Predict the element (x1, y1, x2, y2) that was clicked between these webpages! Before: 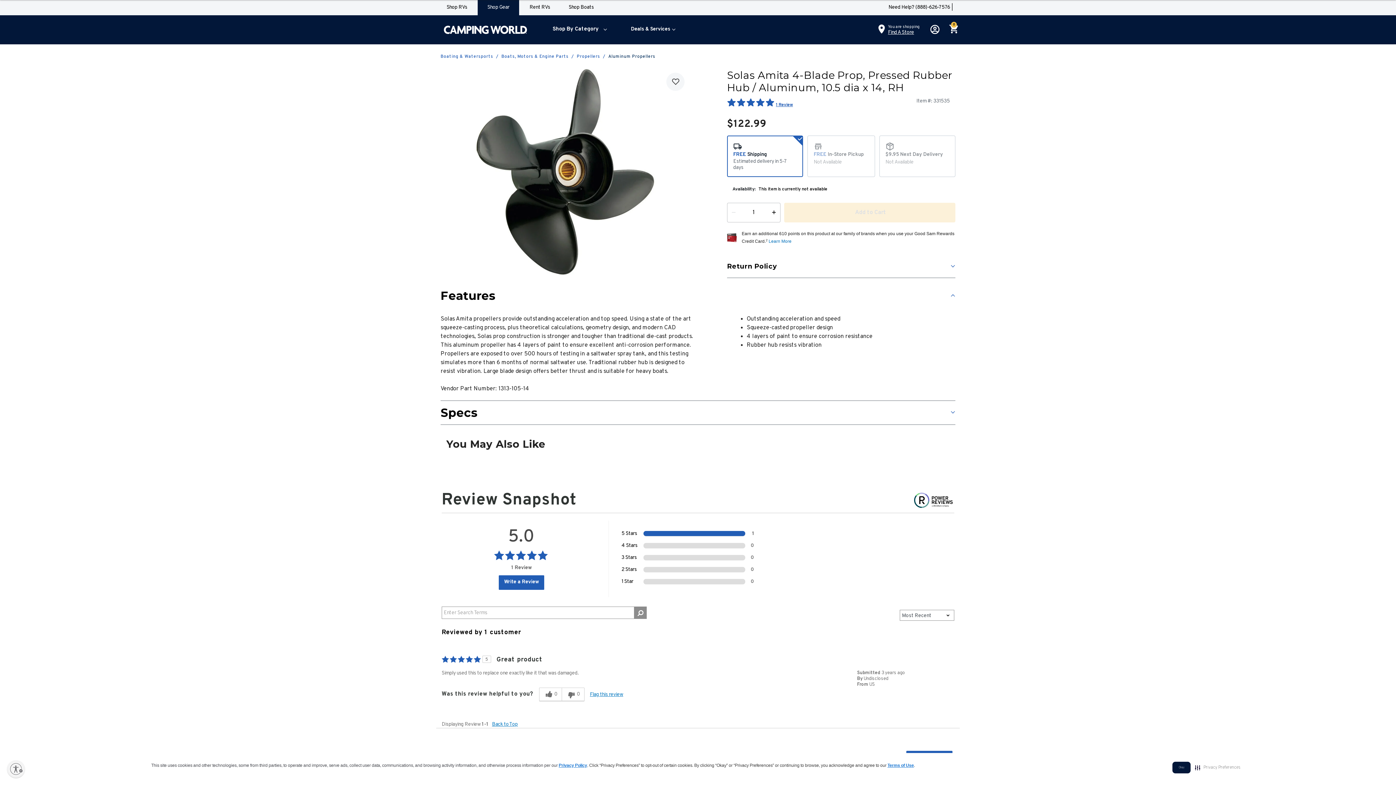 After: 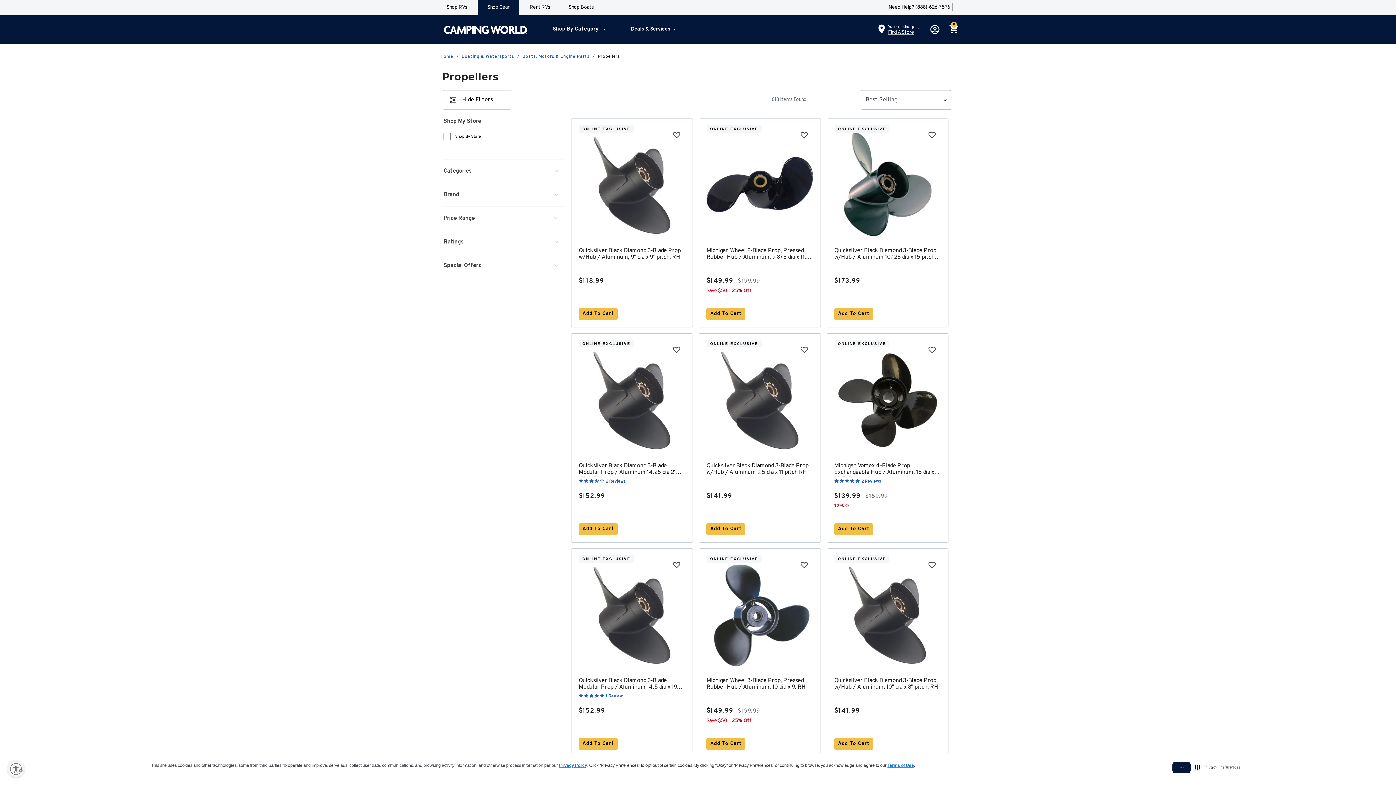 Action: bbox: (576, 53, 600, 60) label: Propellers